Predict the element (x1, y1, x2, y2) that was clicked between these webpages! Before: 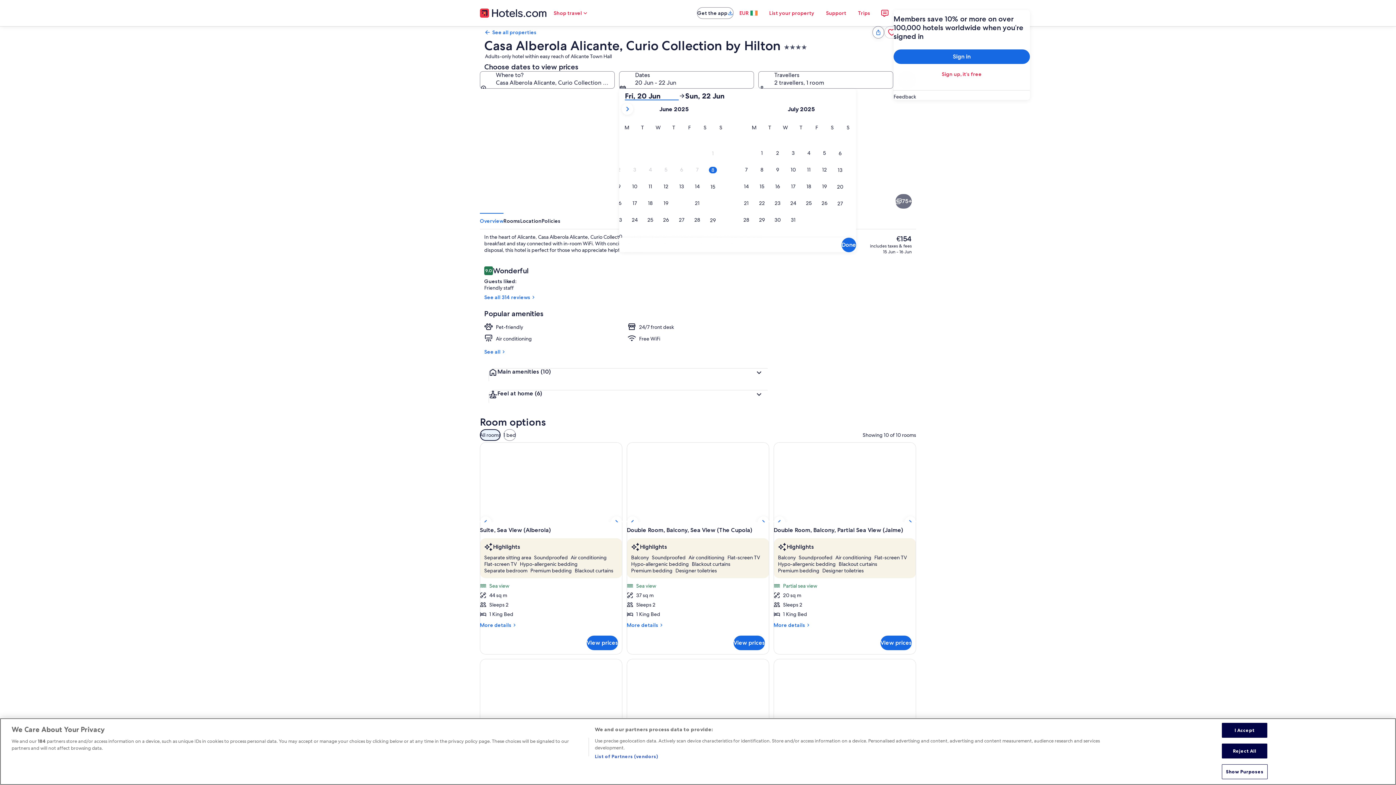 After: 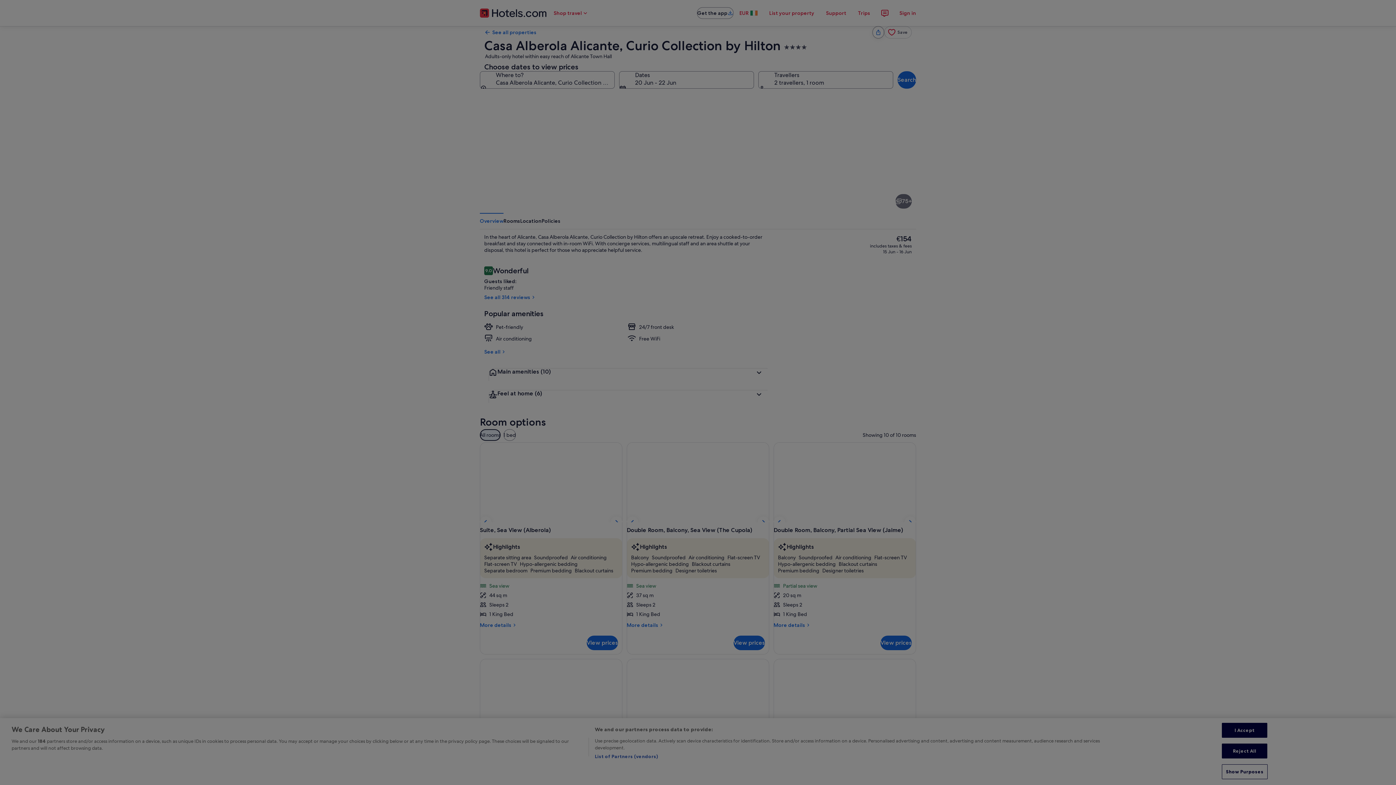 Action: label: Show Purposes bbox: (1222, 765, 1267, 780)